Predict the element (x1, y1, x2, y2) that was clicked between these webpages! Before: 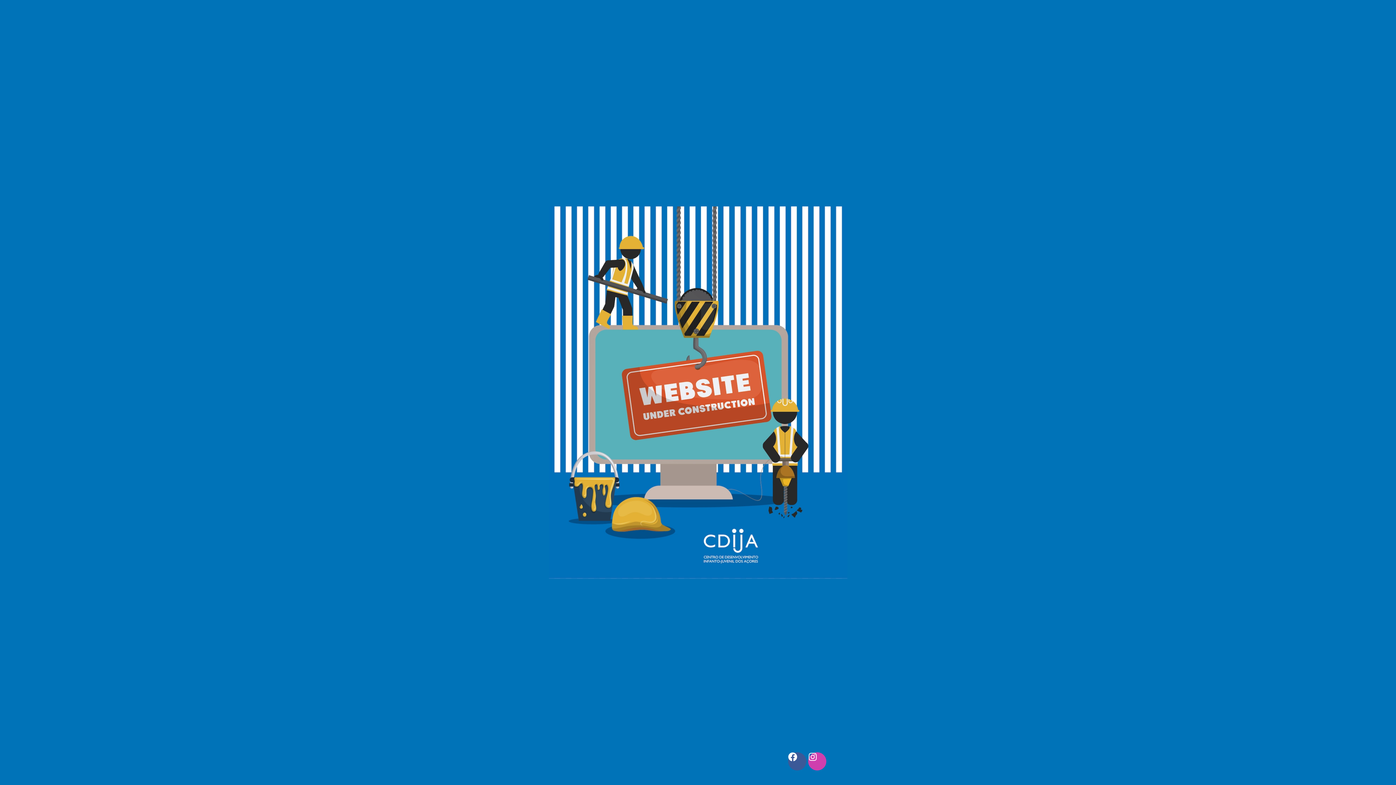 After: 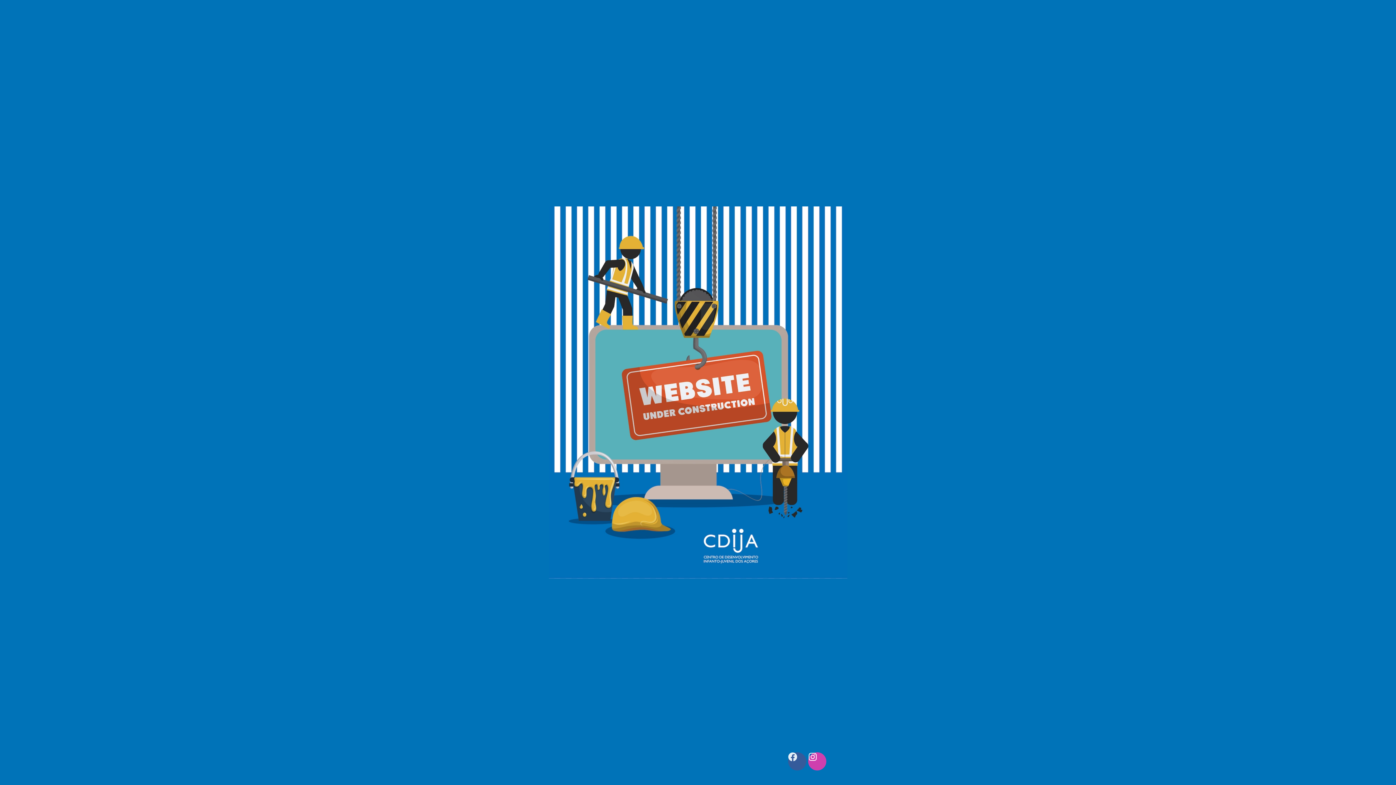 Action: label: Facebook bbox: (788, 752, 806, 770)